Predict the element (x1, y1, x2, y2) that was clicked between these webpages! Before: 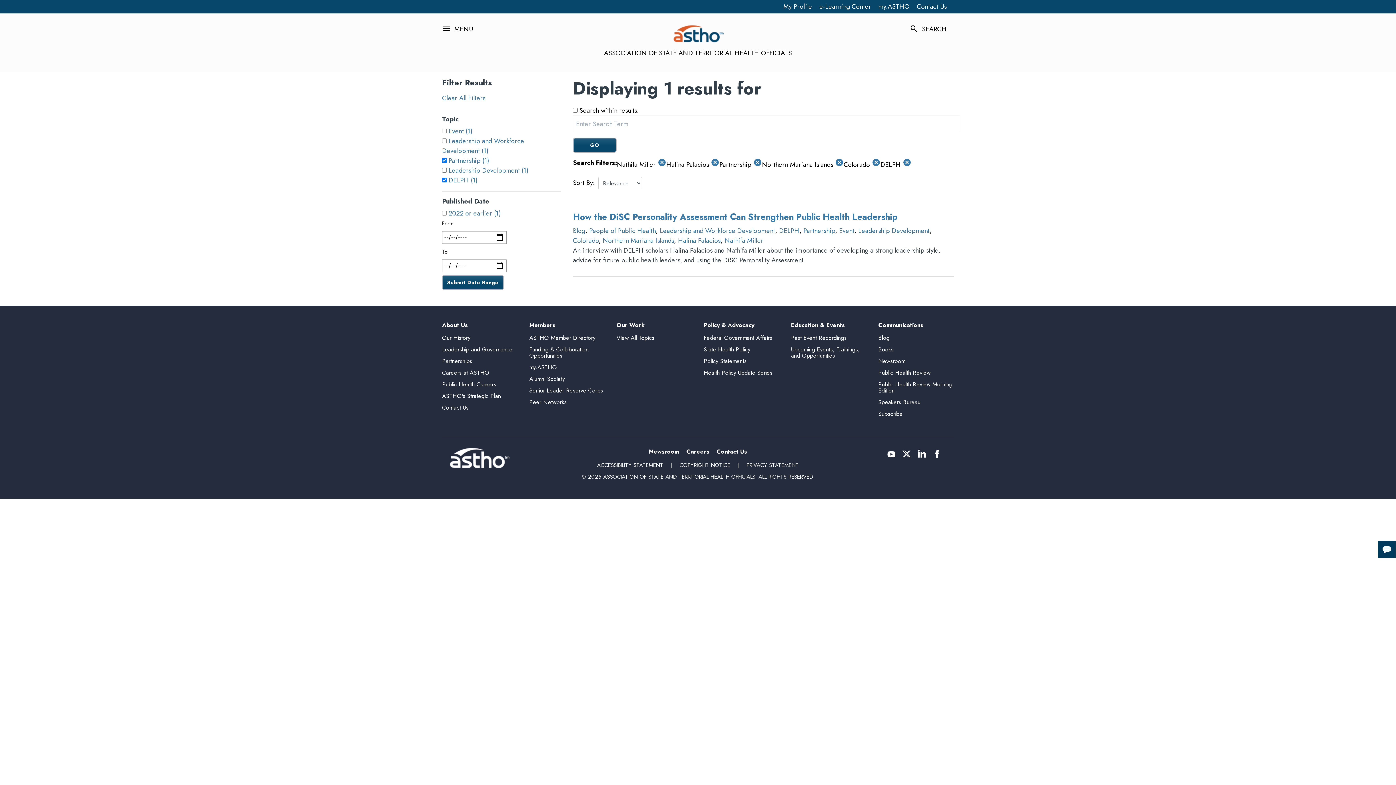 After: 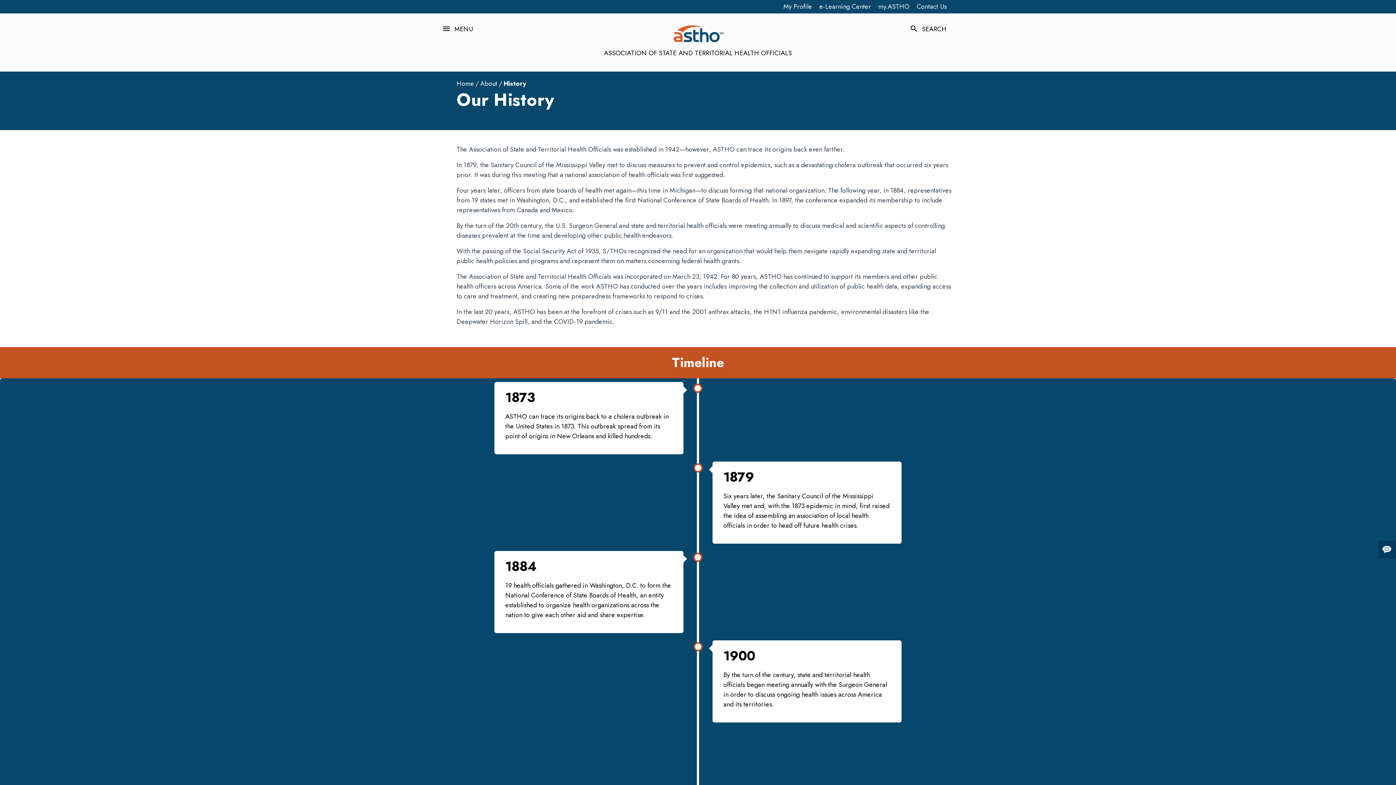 Action: label: Our History bbox: (442, 333, 470, 342)